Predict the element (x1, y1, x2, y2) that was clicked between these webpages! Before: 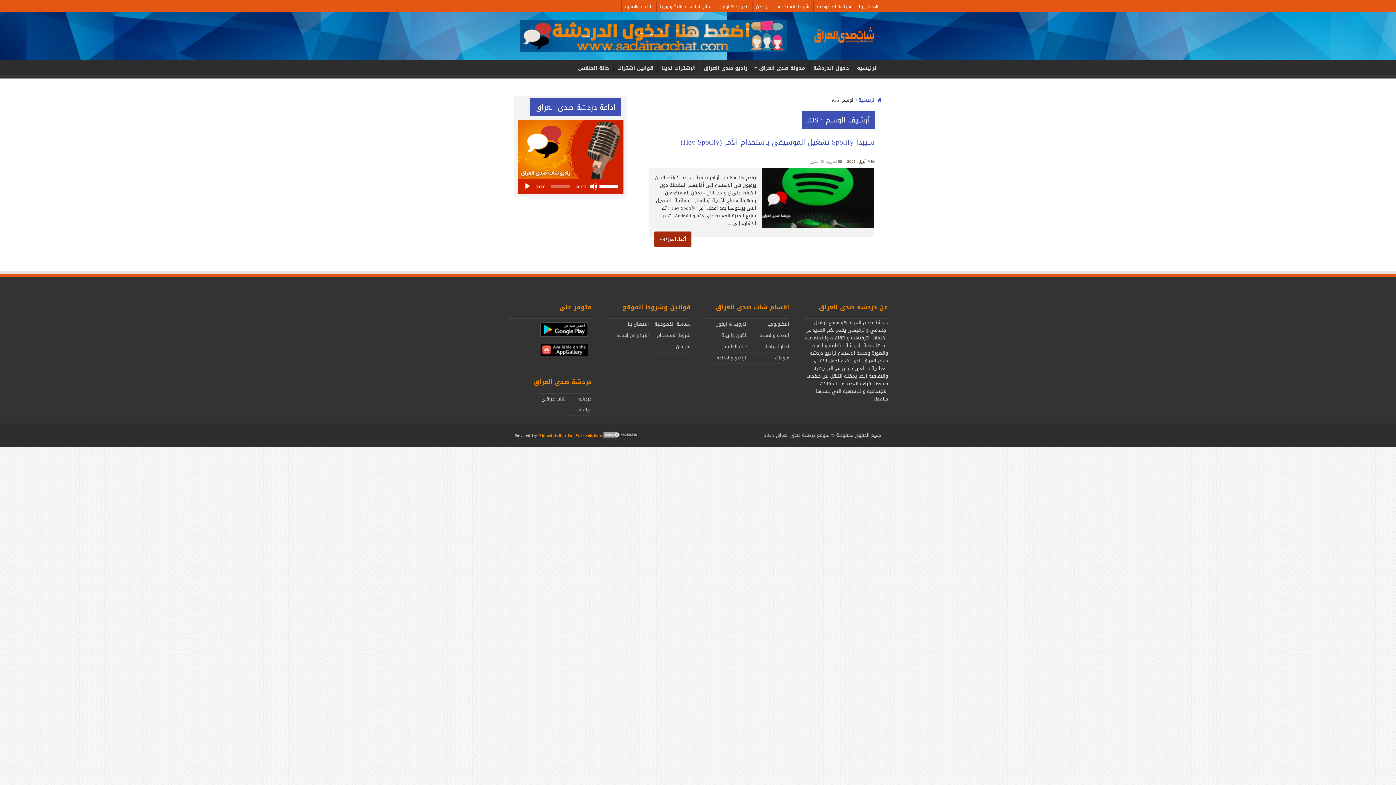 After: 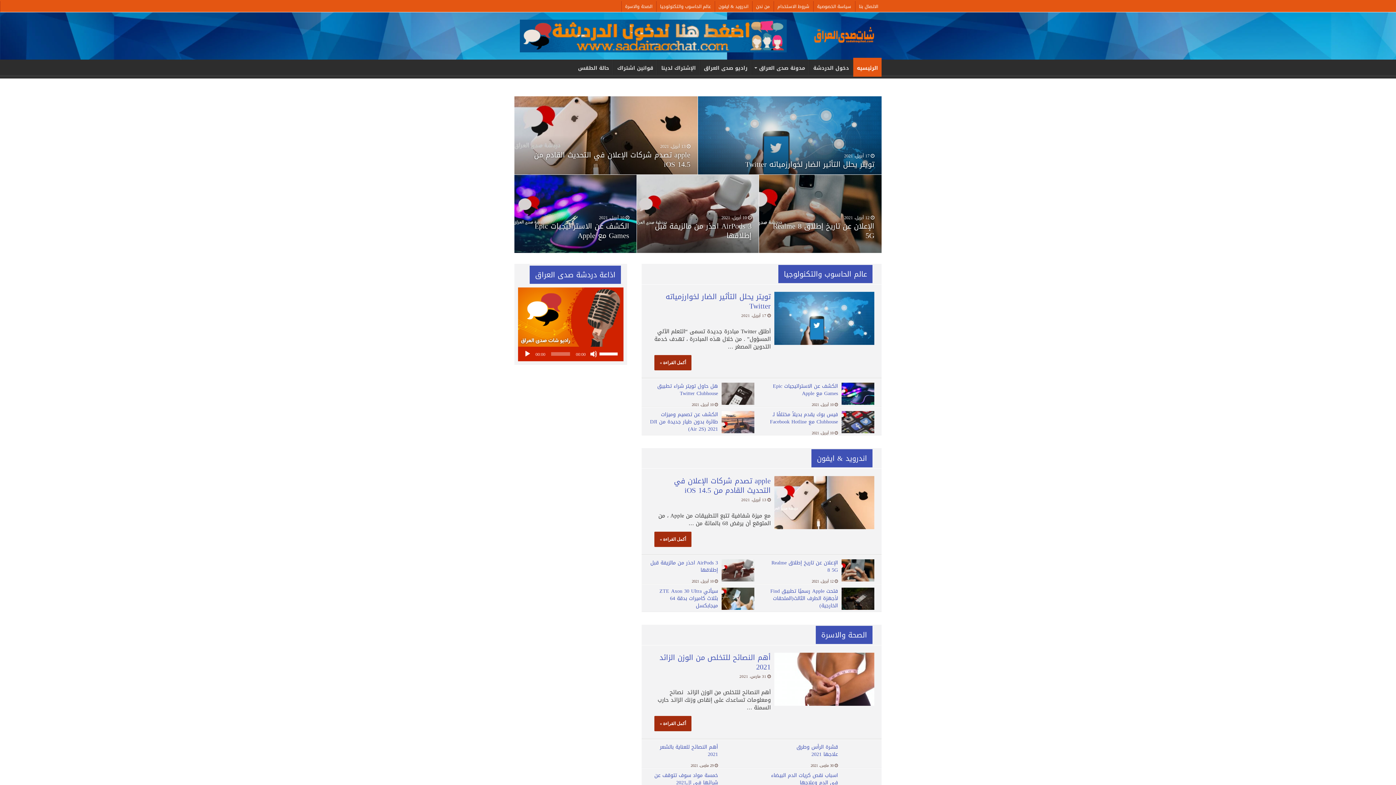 Action: bbox: (853, 59, 881, 74) label: الرئيسيه